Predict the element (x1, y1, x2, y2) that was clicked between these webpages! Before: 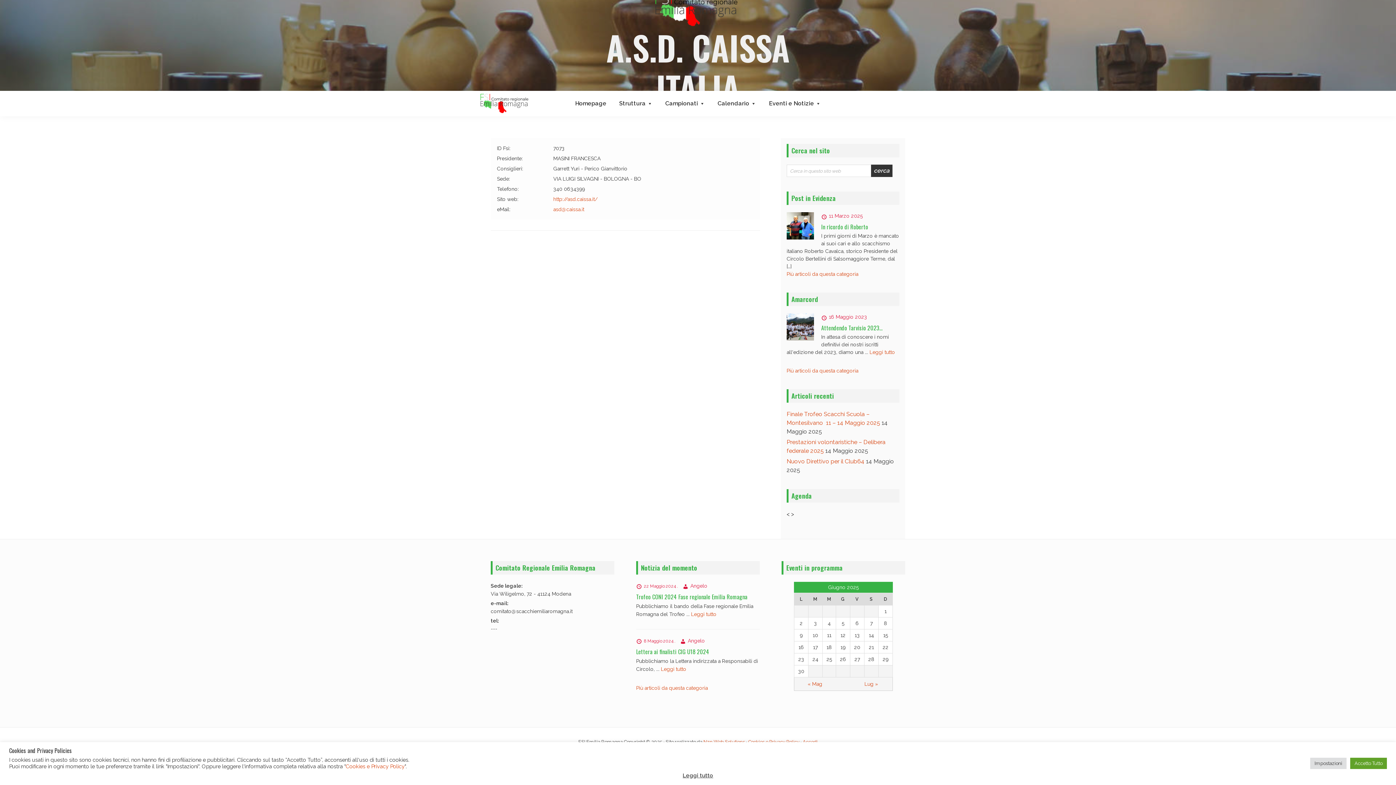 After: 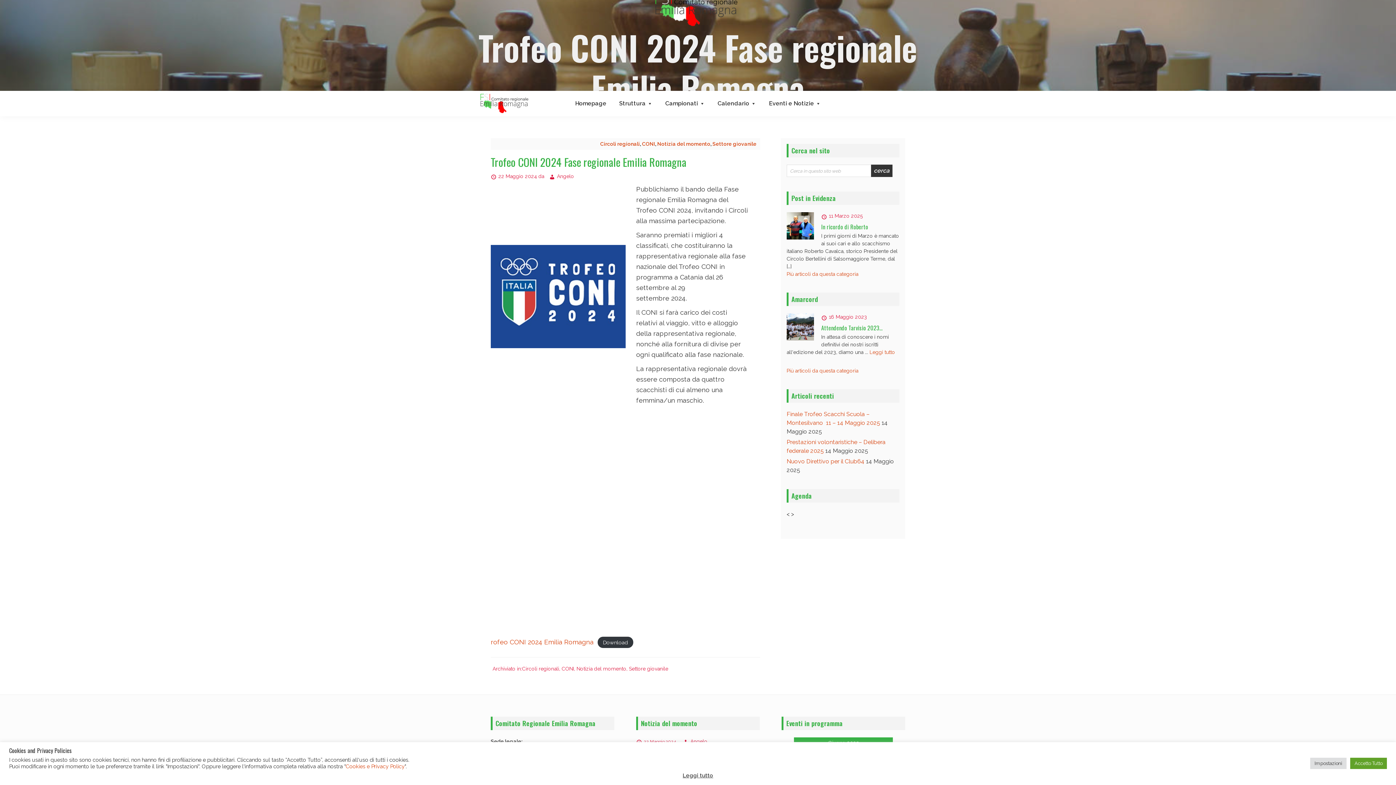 Action: bbox: (636, 592, 747, 601) label: Trofeo CONI 2024 Fase regionale Emilia Romagna